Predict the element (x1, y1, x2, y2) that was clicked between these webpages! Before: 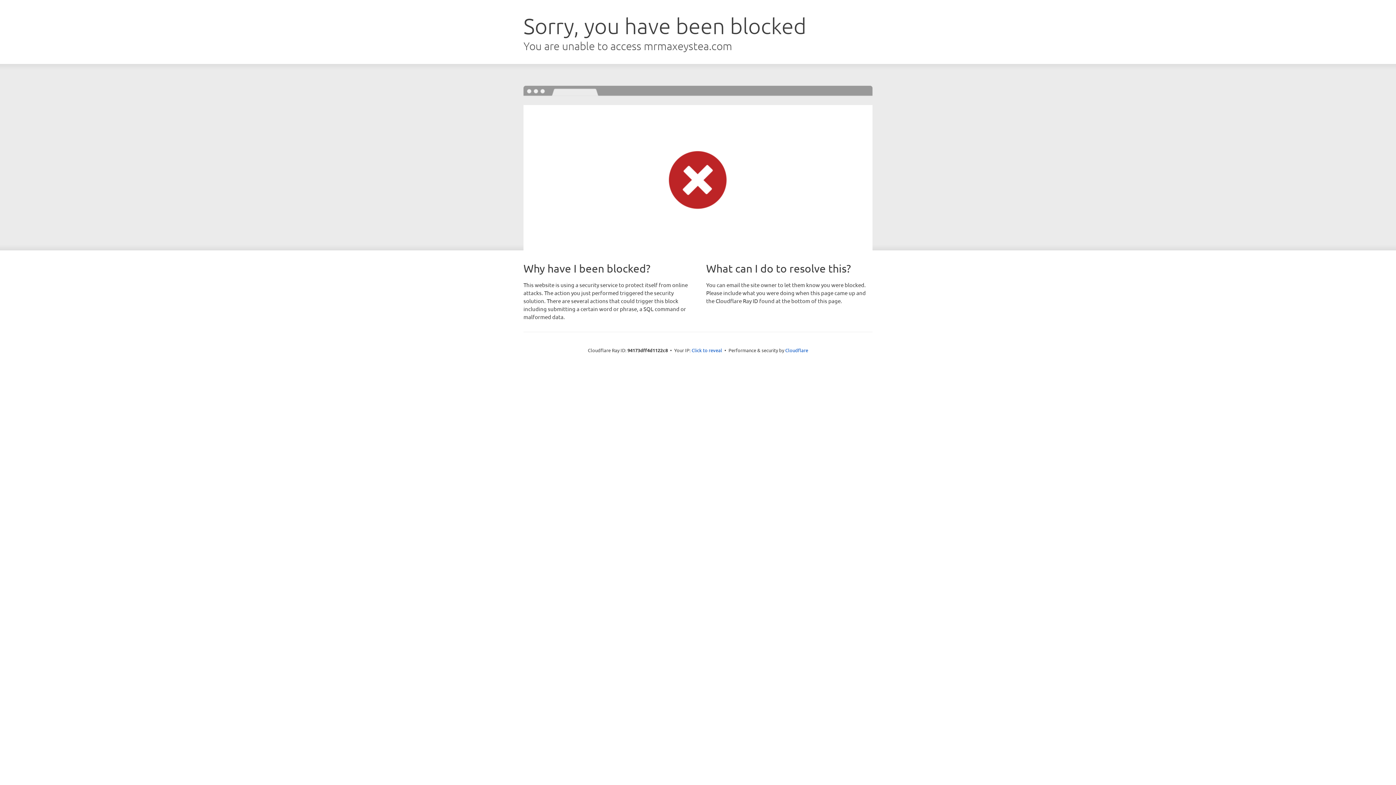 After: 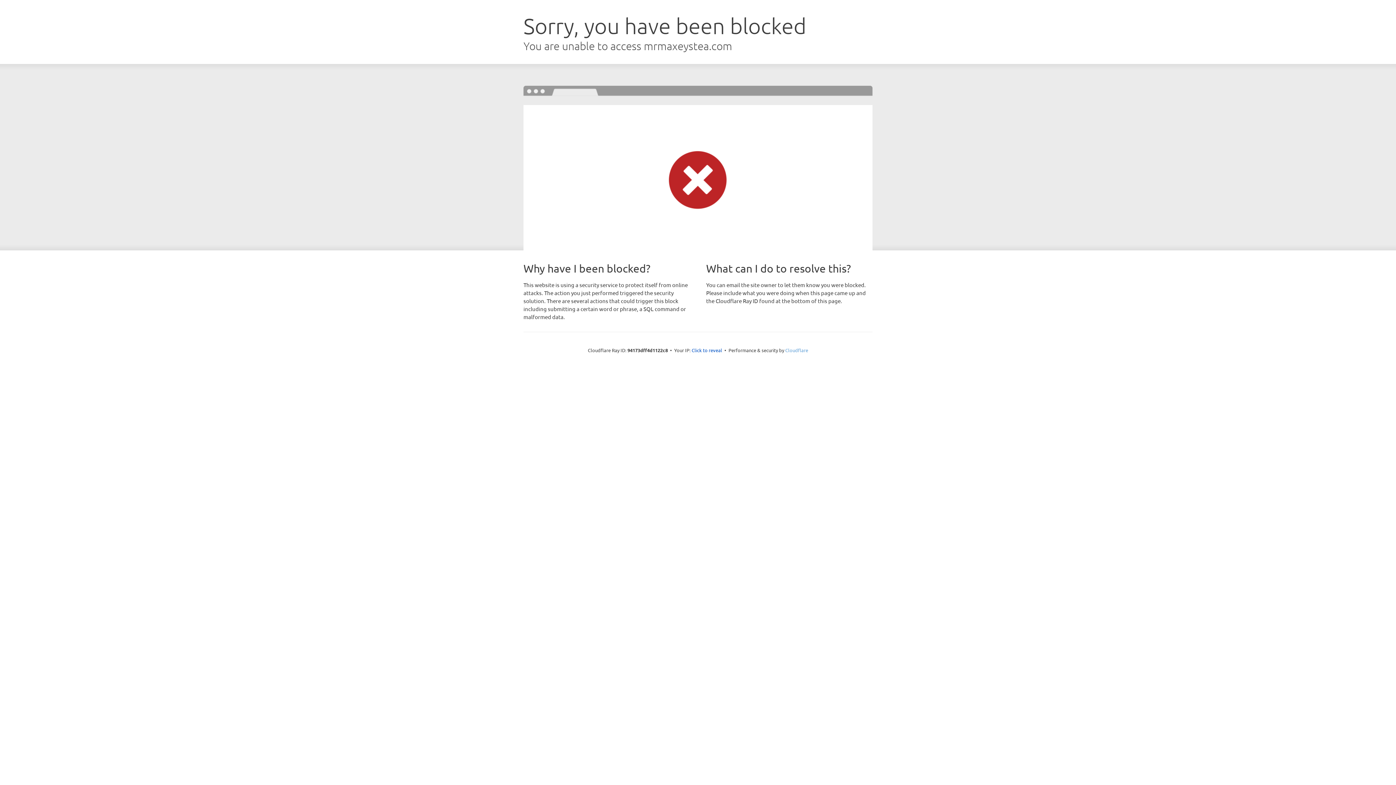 Action: bbox: (785, 347, 808, 353) label: Cloudflare